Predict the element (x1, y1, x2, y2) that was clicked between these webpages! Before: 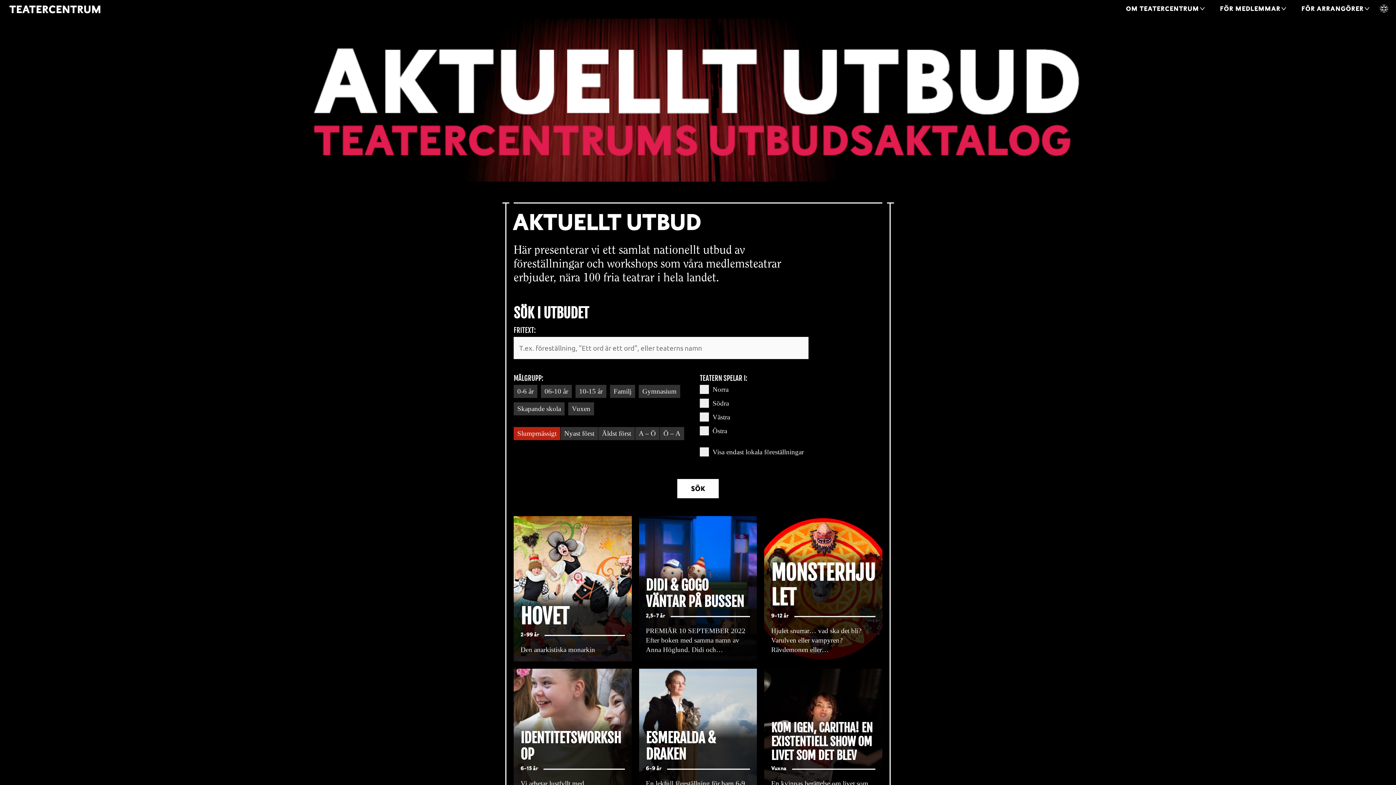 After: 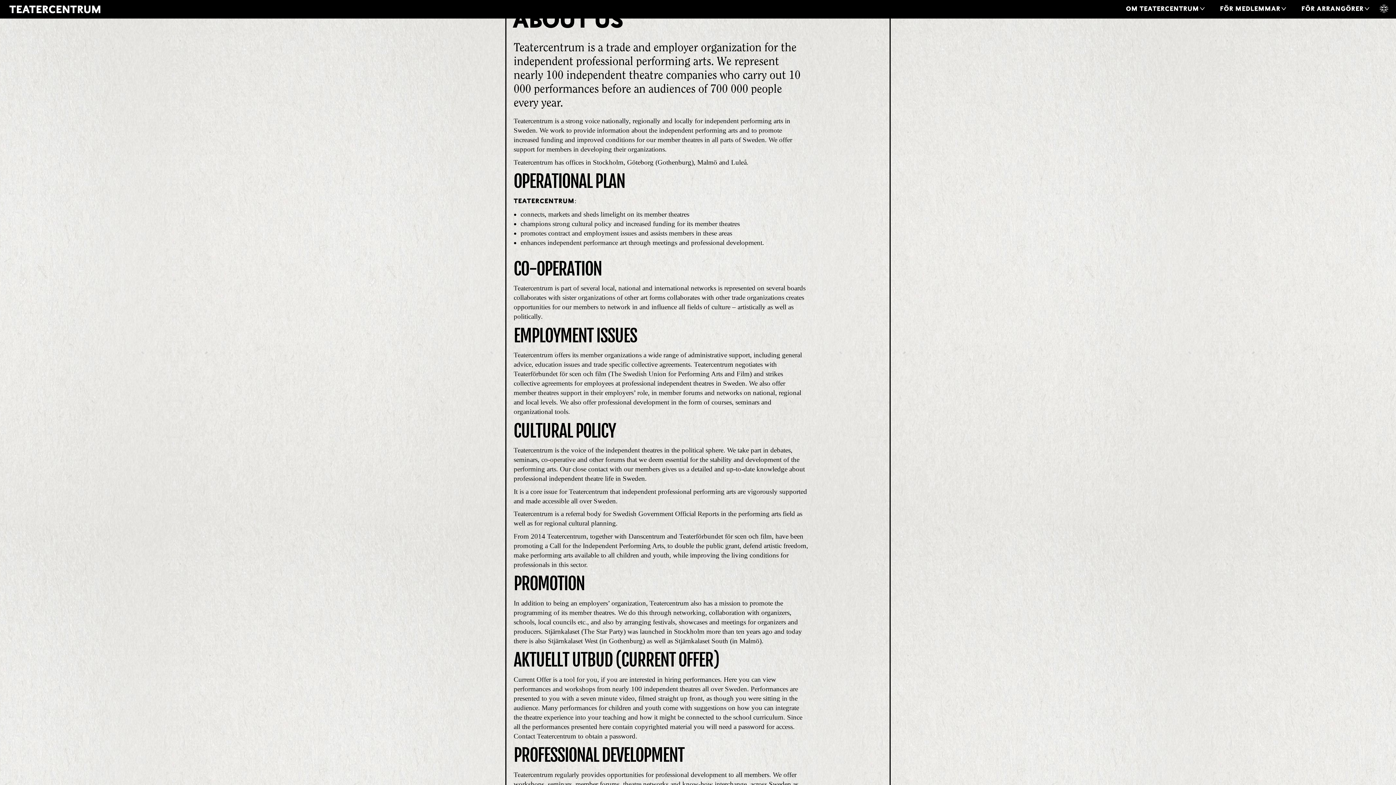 Action: label:   bbox: (1377, 0, 1388, 18)